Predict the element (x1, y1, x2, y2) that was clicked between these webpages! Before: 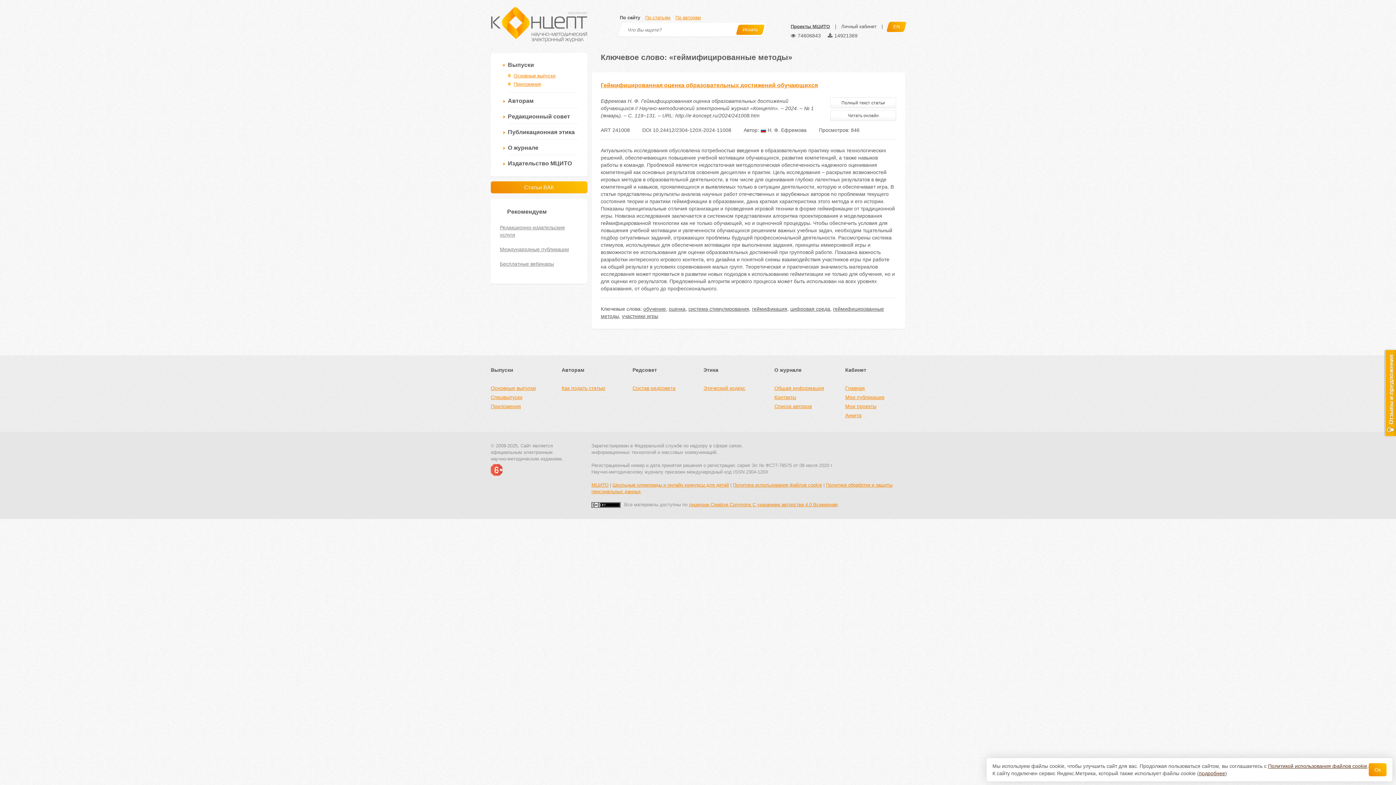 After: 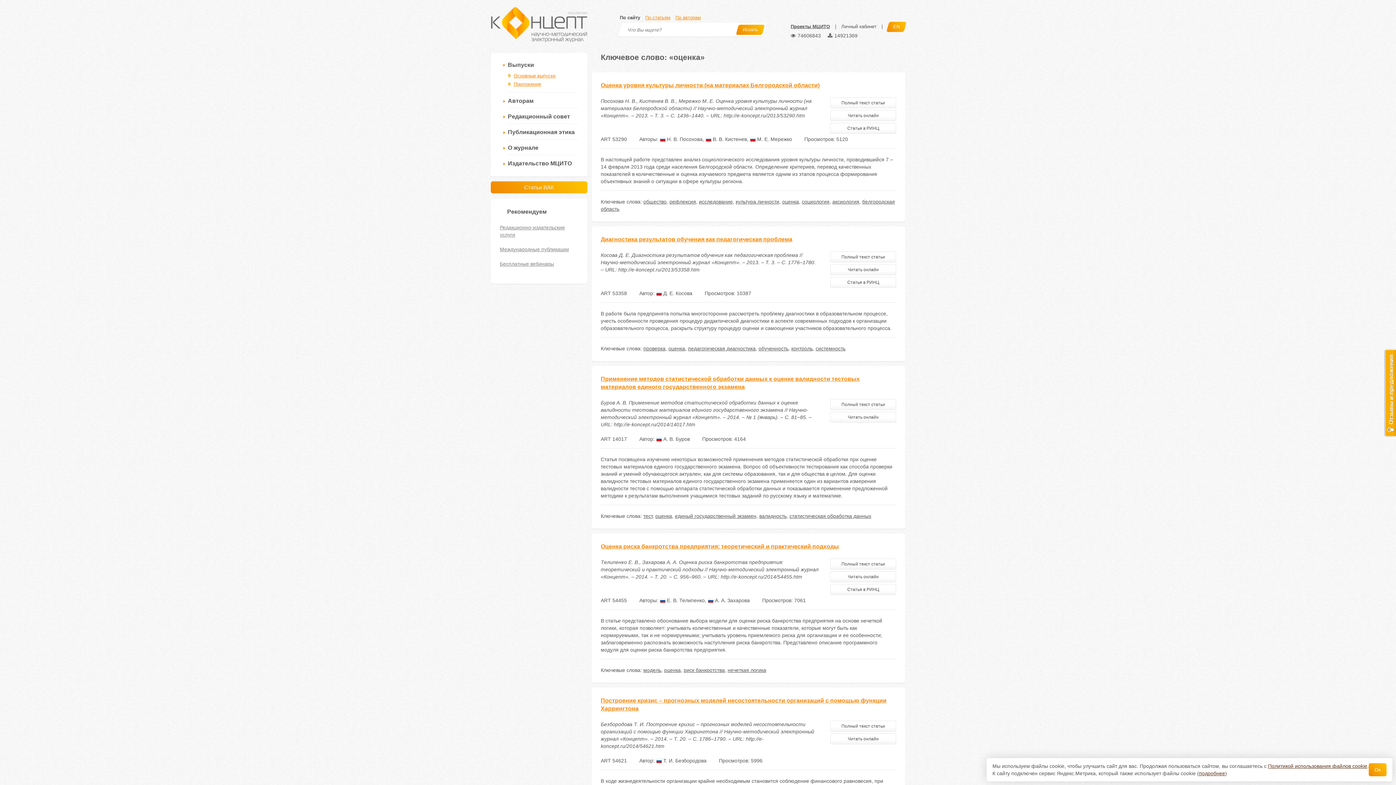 Action: bbox: (668, 306, 685, 312) label: оценка